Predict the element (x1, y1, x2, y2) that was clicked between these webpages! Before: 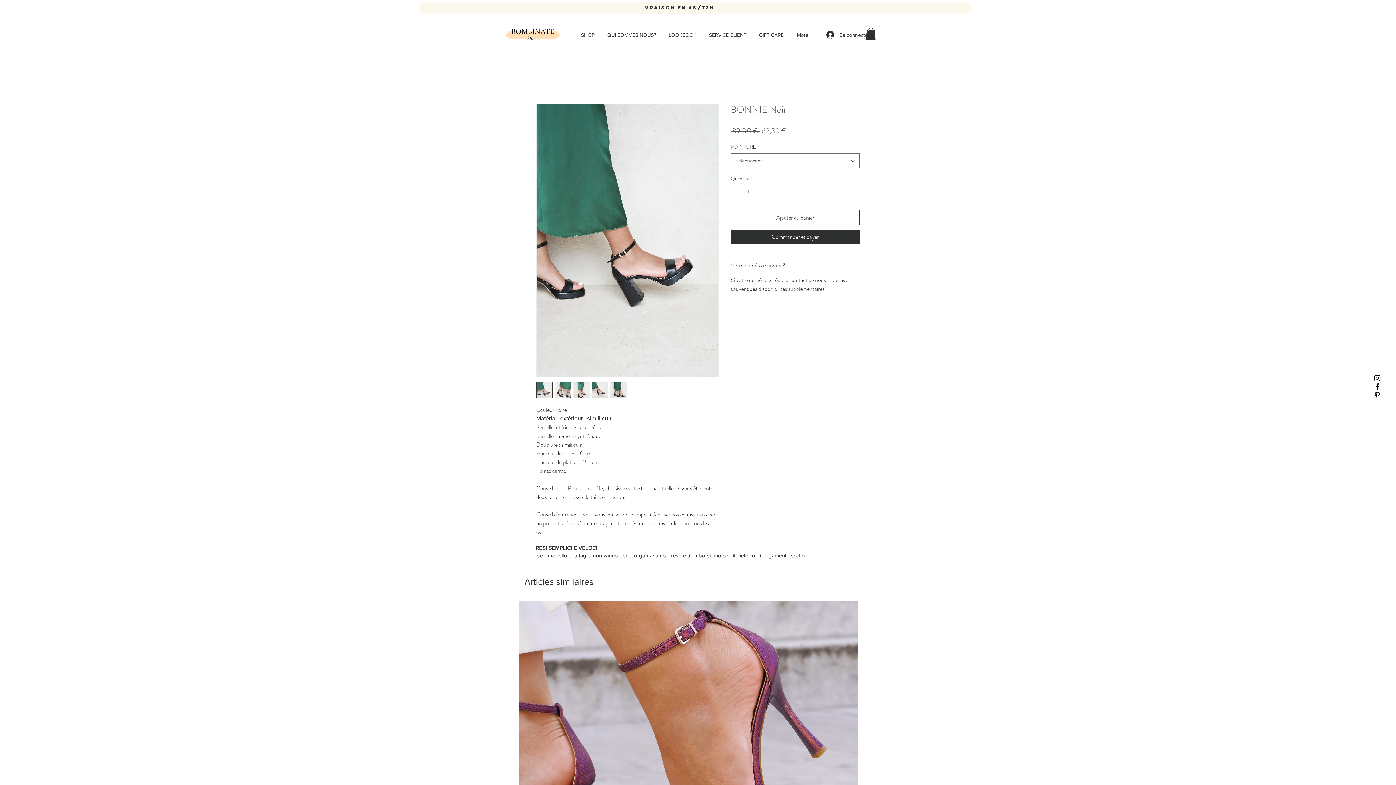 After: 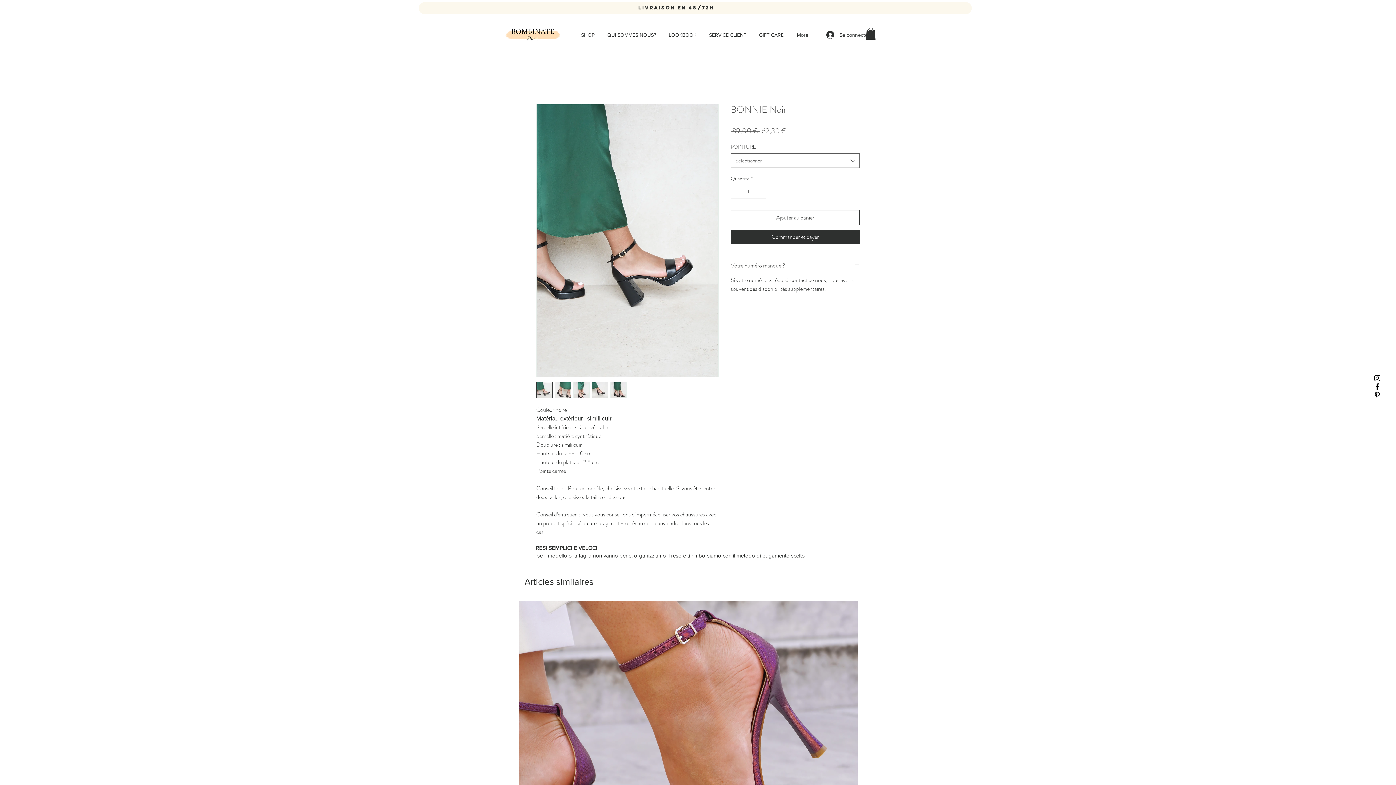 Action: bbox: (554, 382, 571, 398)